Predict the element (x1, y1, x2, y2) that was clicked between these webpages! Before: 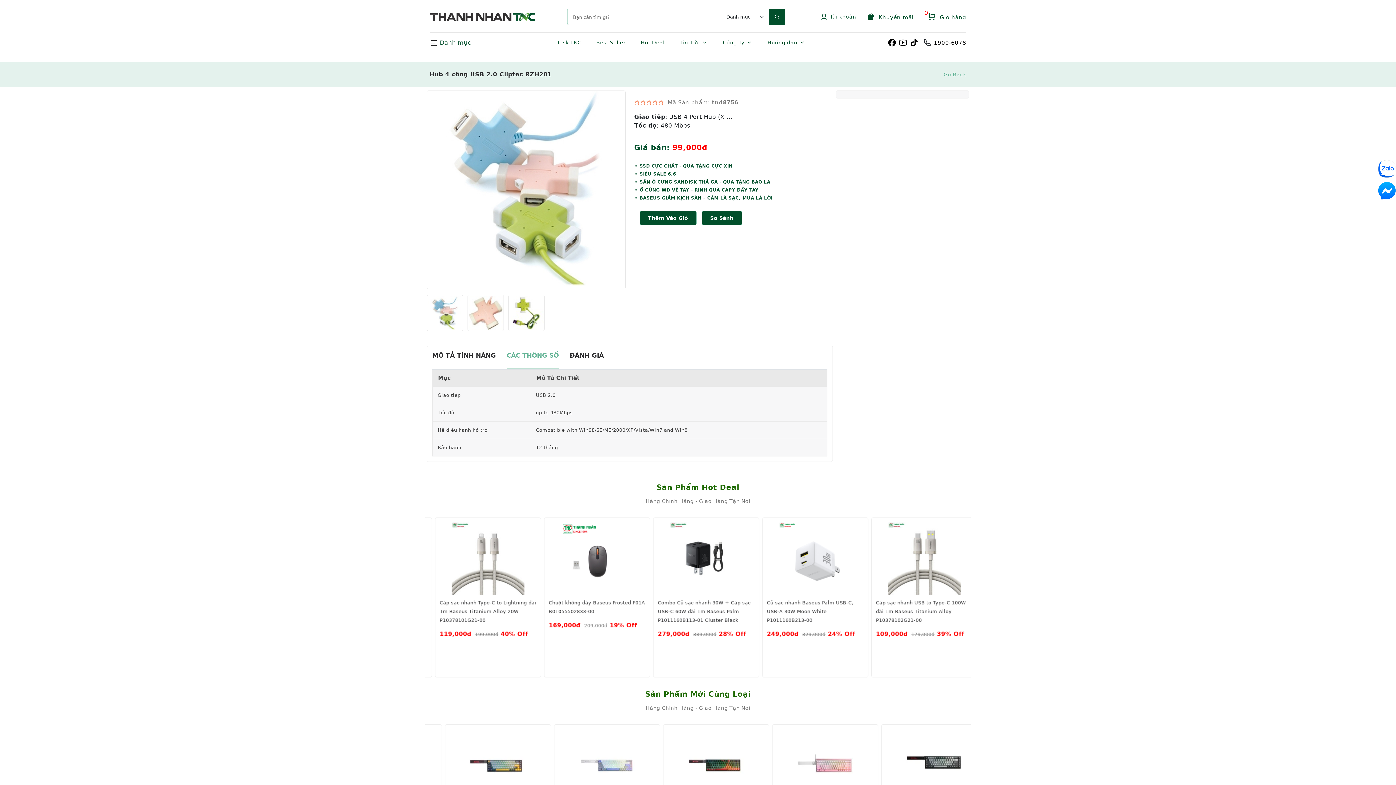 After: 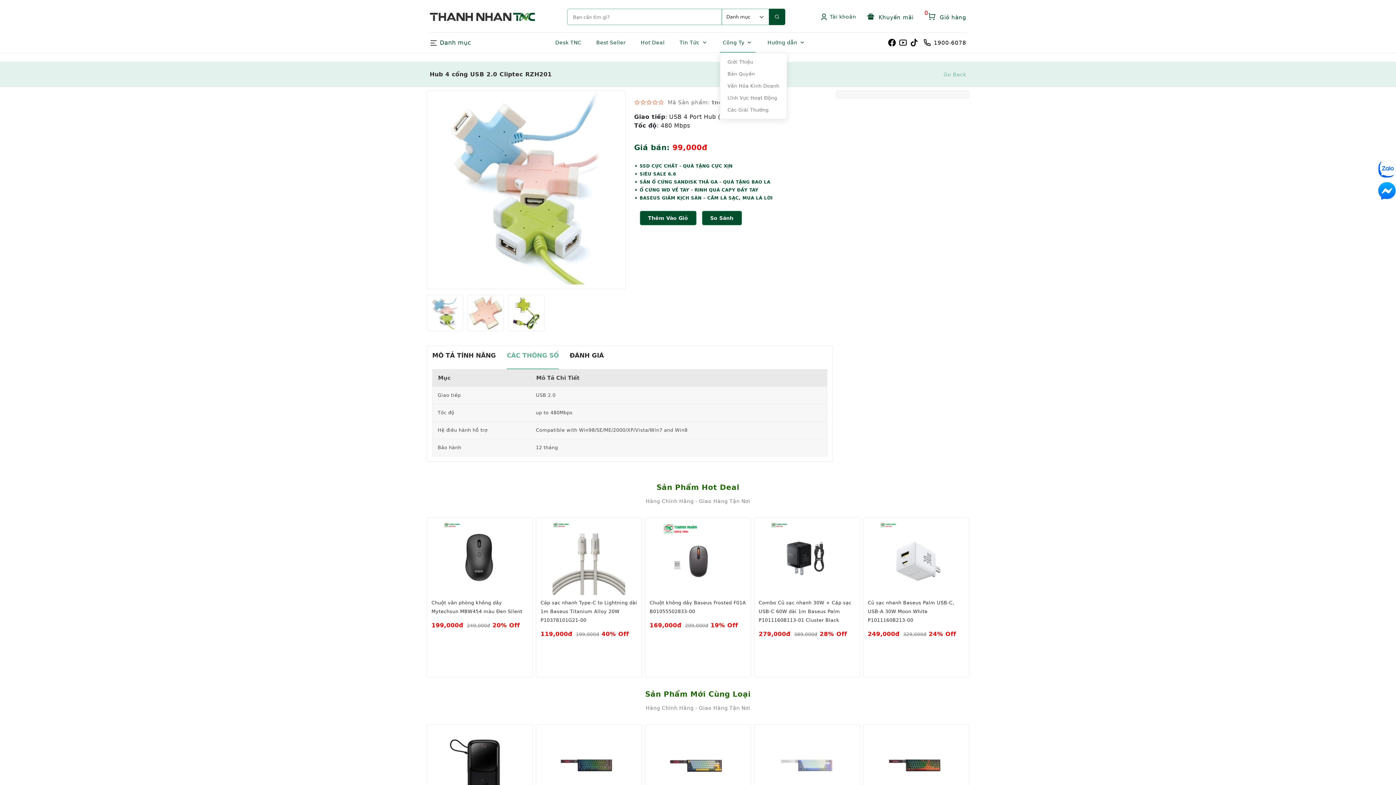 Action: label: Công Ty bbox: (720, 34, 755, 50)